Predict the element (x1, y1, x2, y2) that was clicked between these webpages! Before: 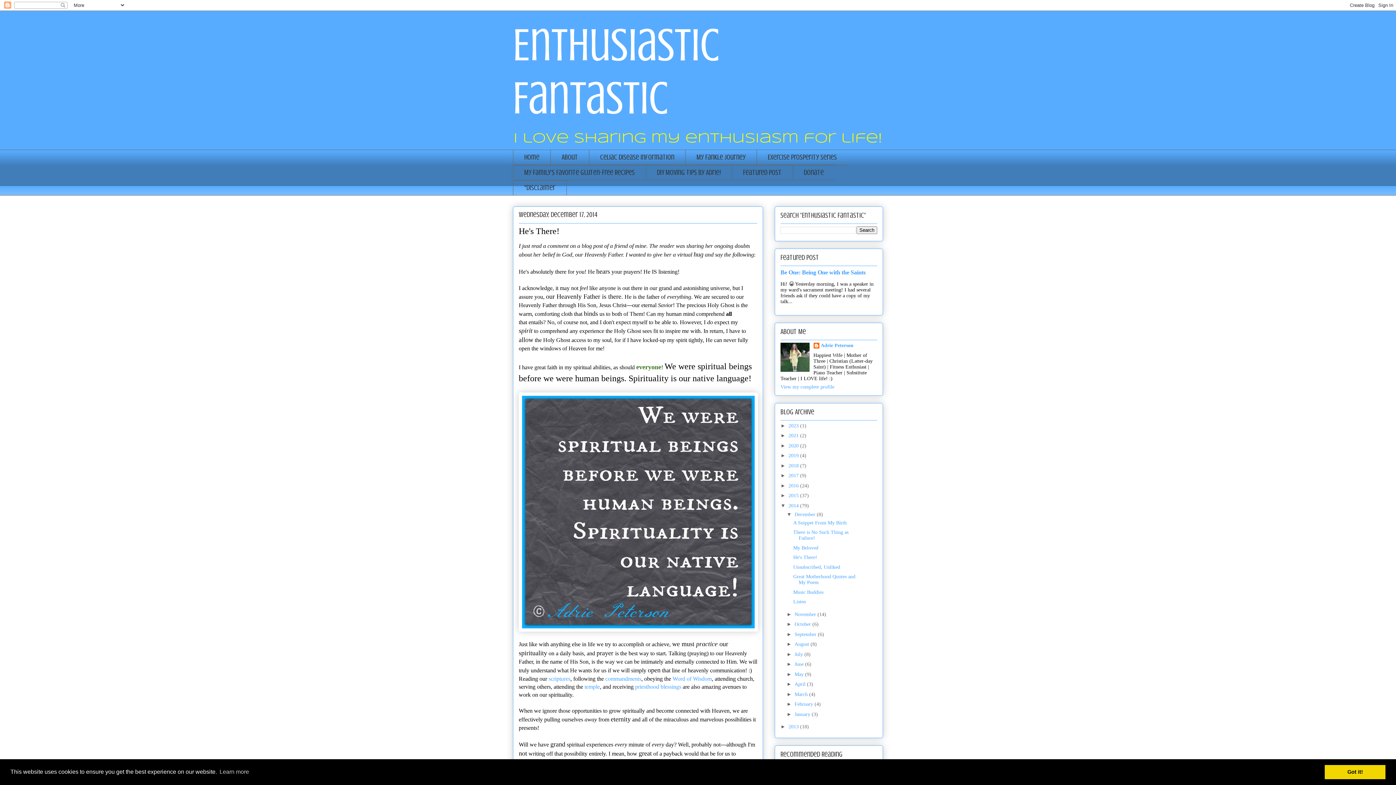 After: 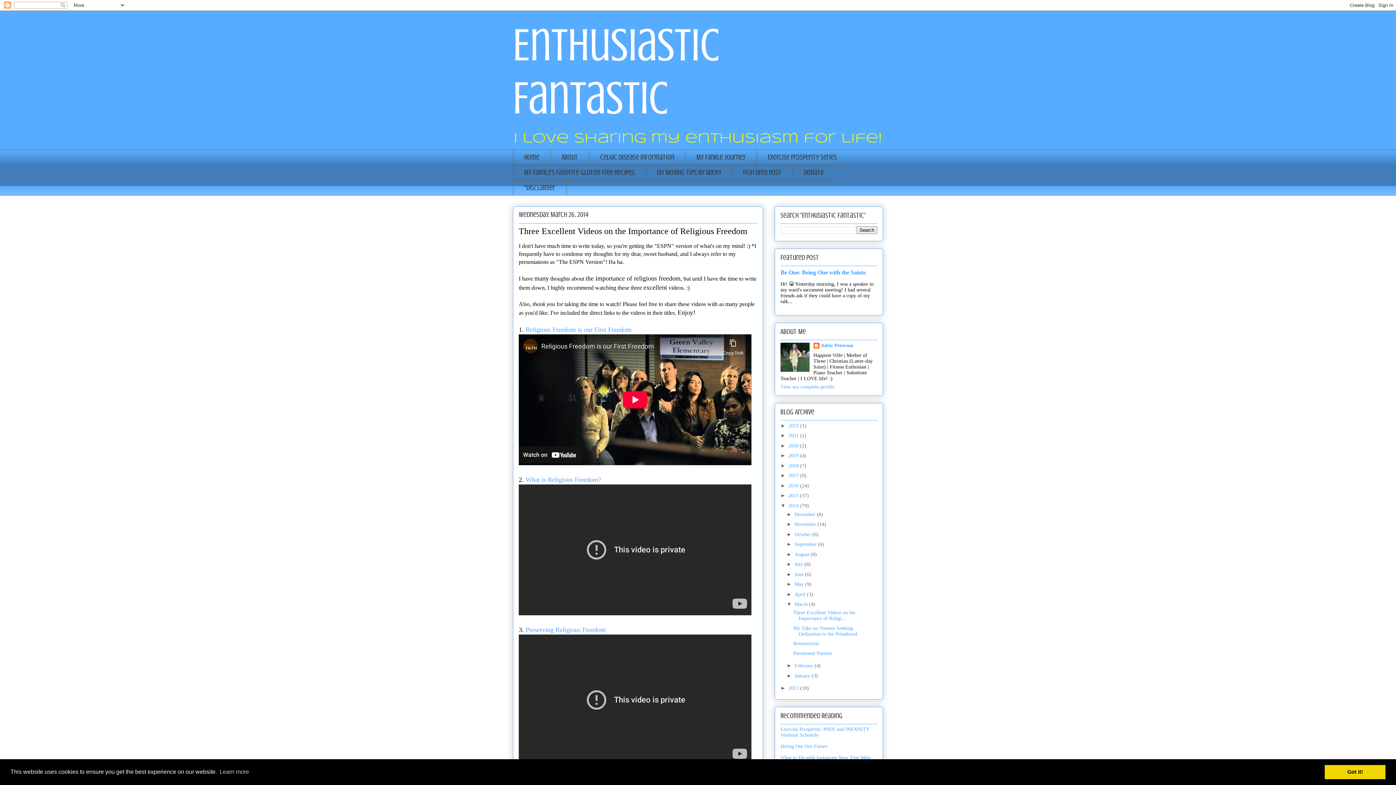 Action: label: March  bbox: (794, 691, 809, 697)